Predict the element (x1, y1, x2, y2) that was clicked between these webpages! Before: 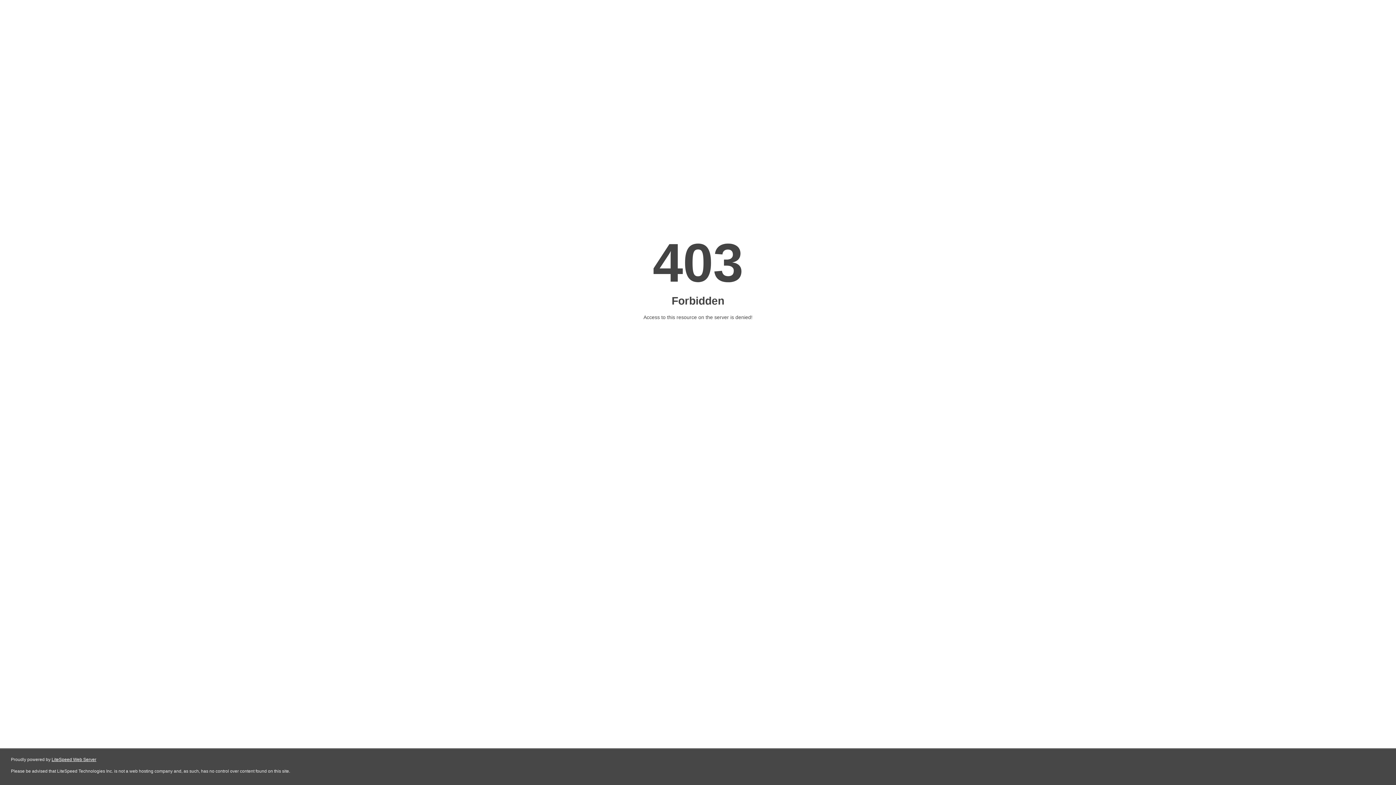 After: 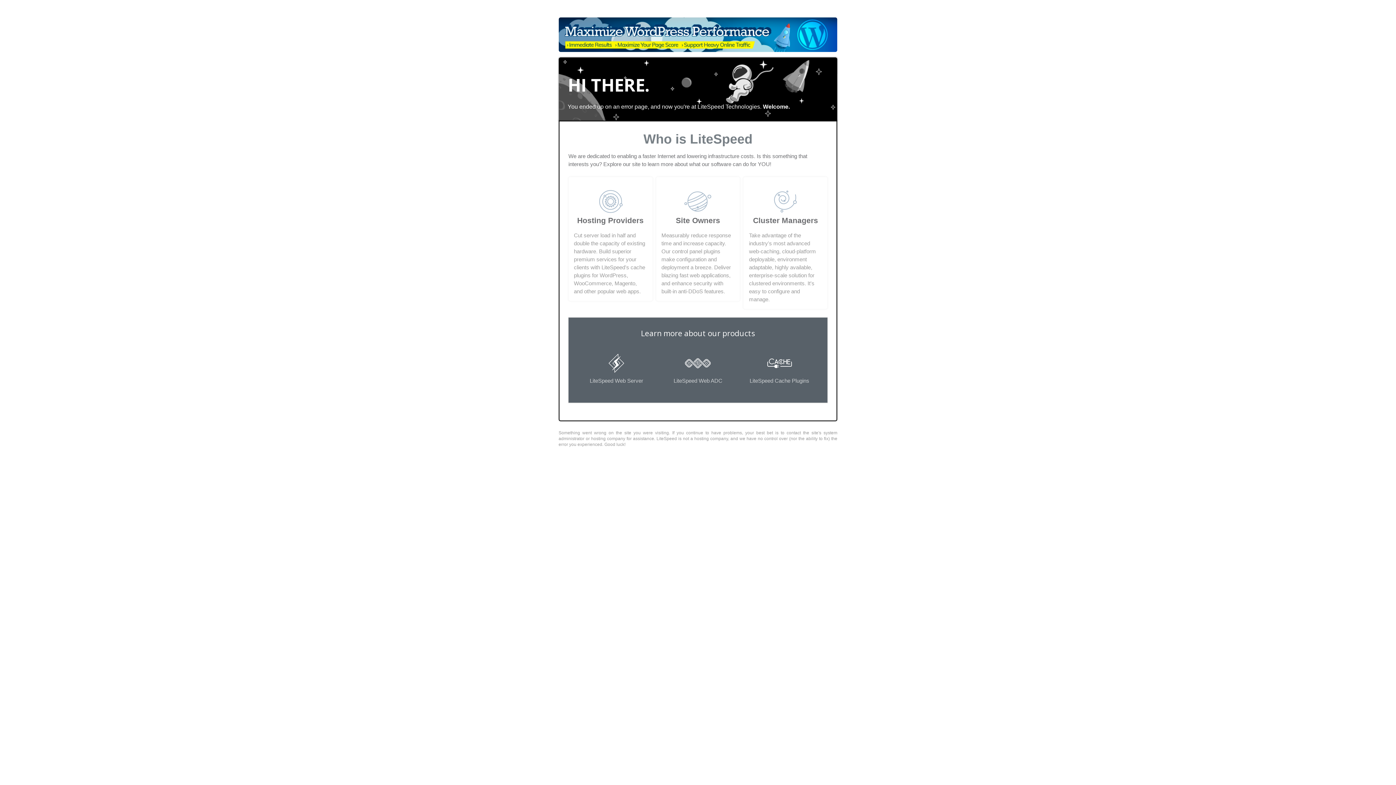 Action: label: LiteSpeed Web Server bbox: (51, 757, 96, 762)